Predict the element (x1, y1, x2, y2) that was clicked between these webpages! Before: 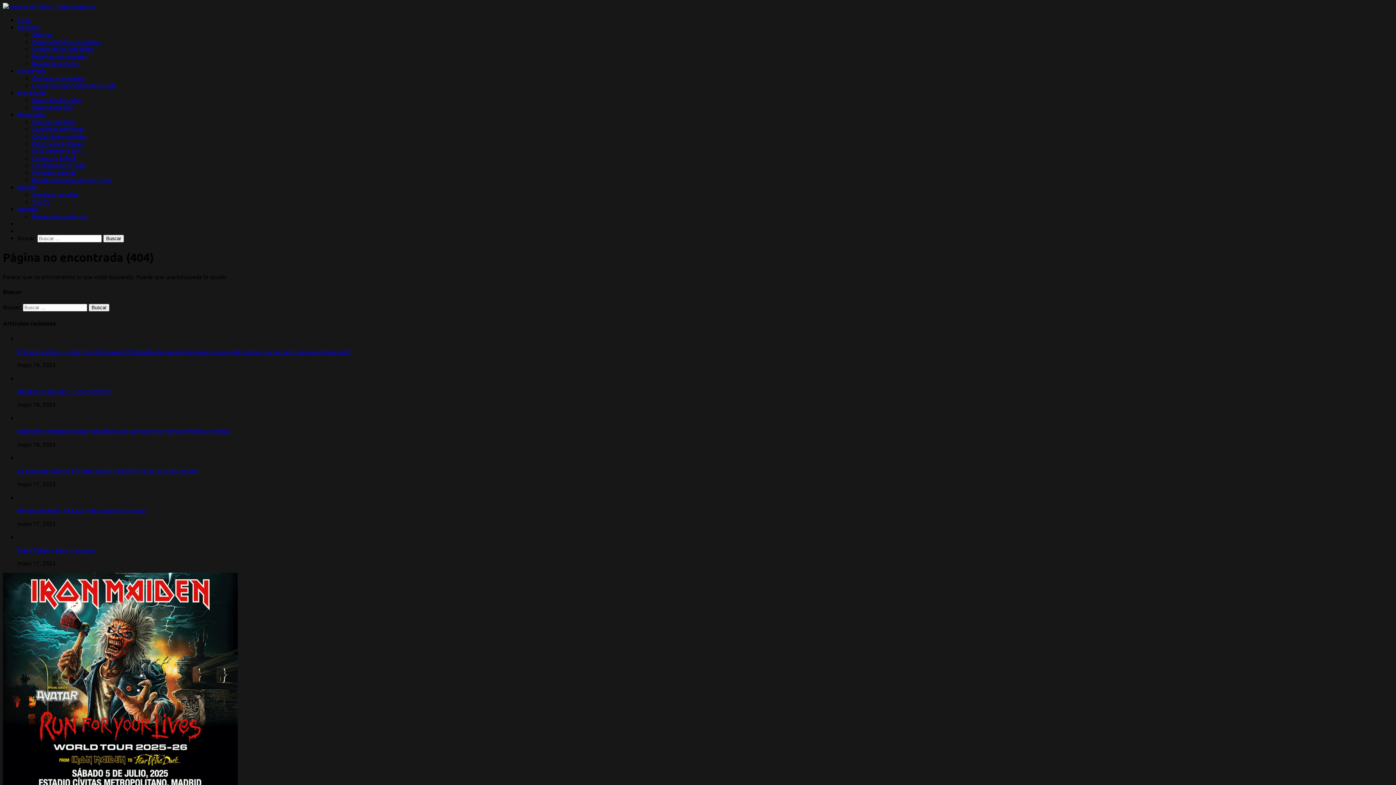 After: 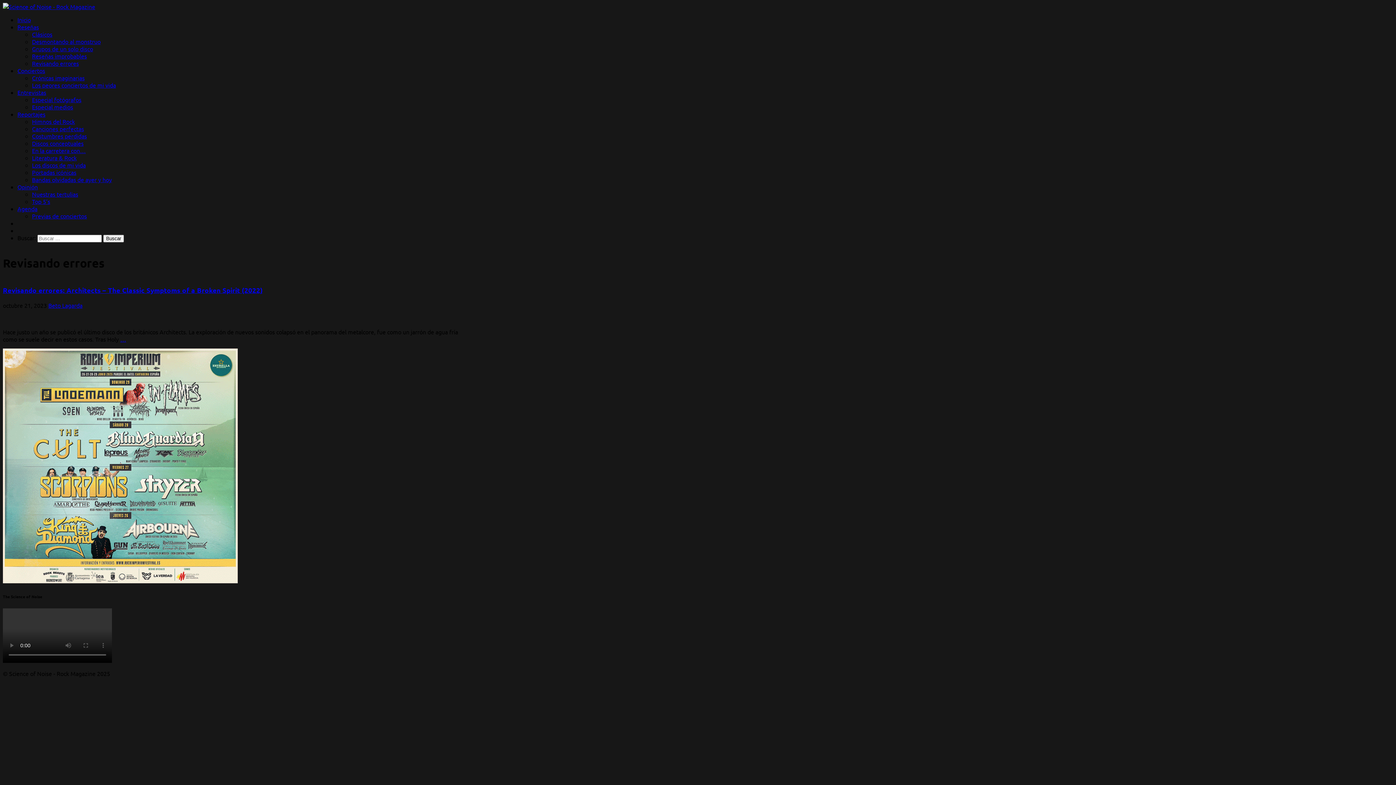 Action: bbox: (32, 59, 78, 66) label: Revisando errores